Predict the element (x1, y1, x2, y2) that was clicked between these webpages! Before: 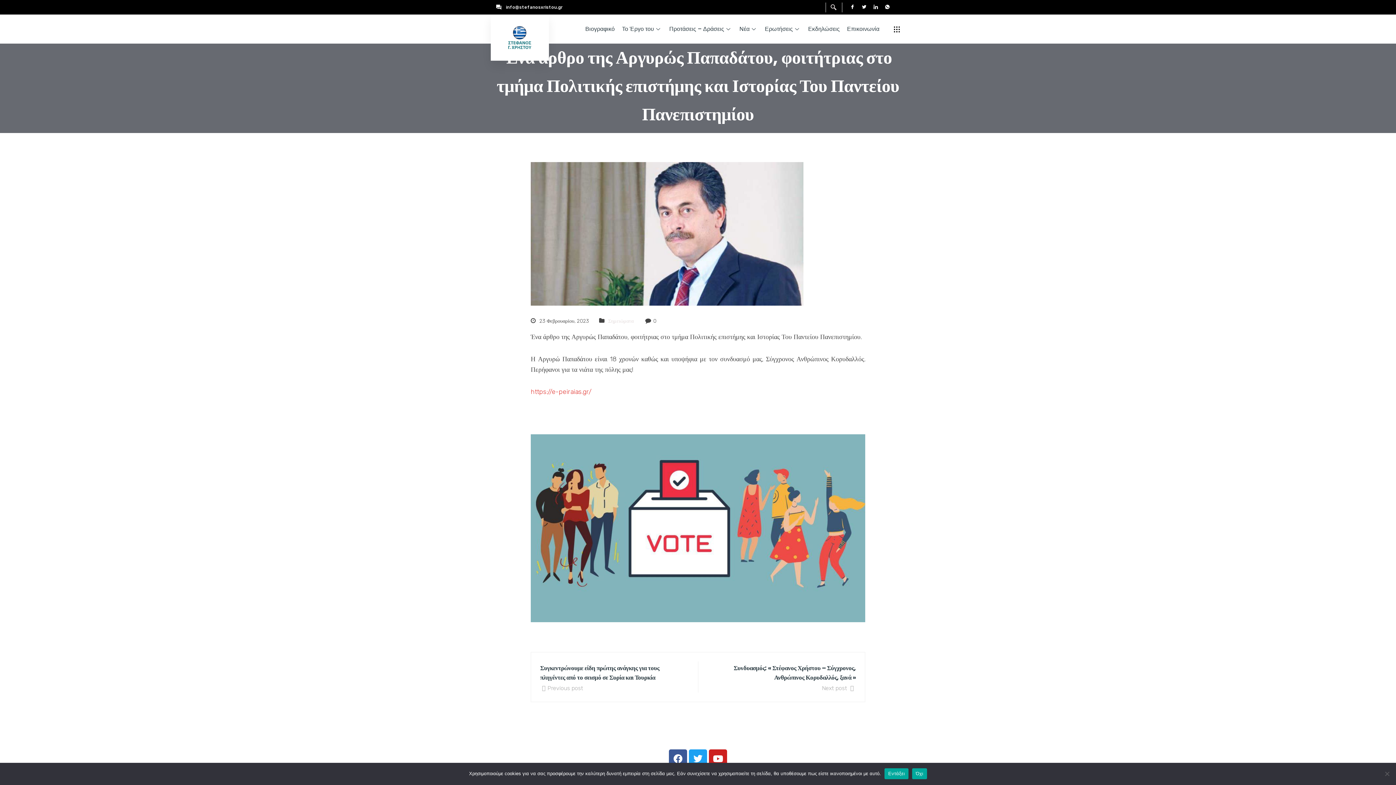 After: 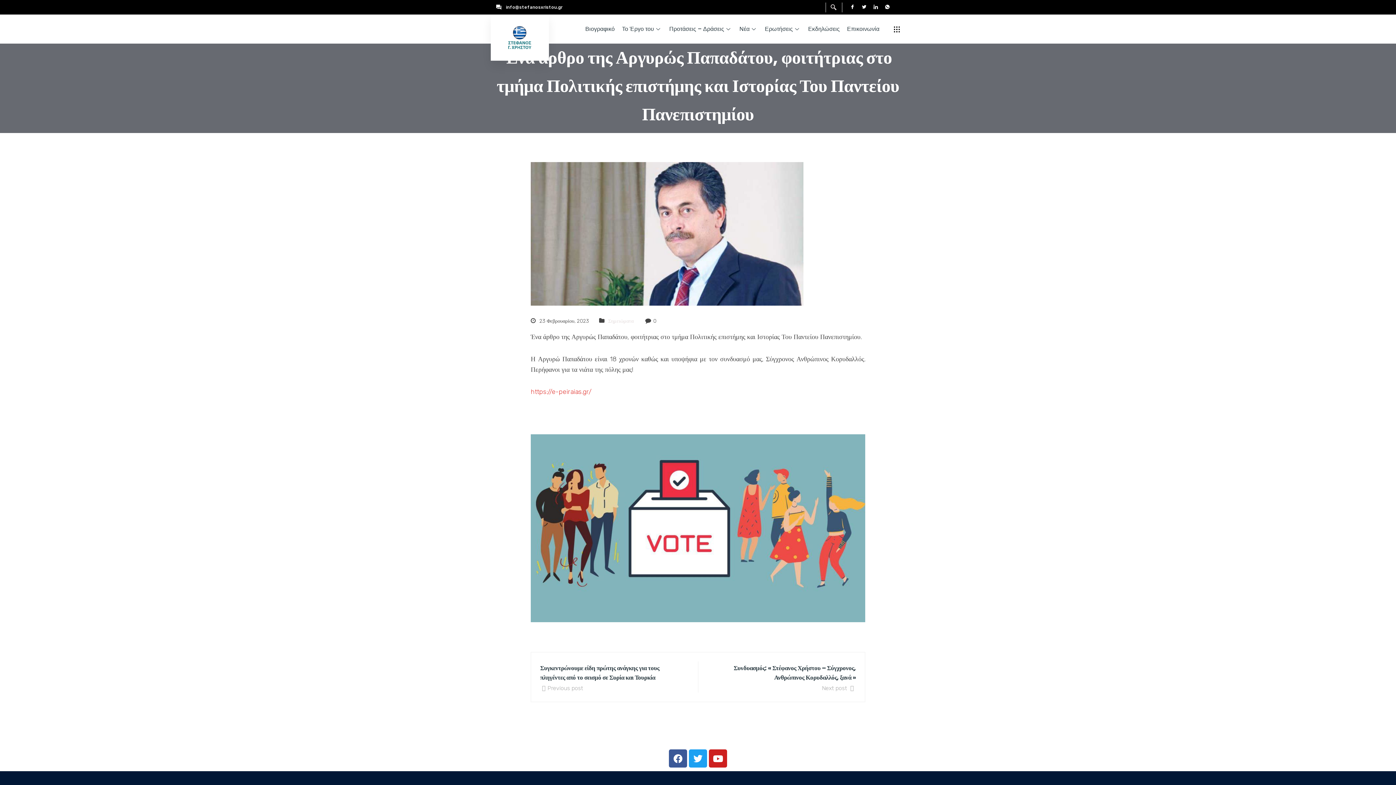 Action: bbox: (912, 768, 927, 779) label: Όχι